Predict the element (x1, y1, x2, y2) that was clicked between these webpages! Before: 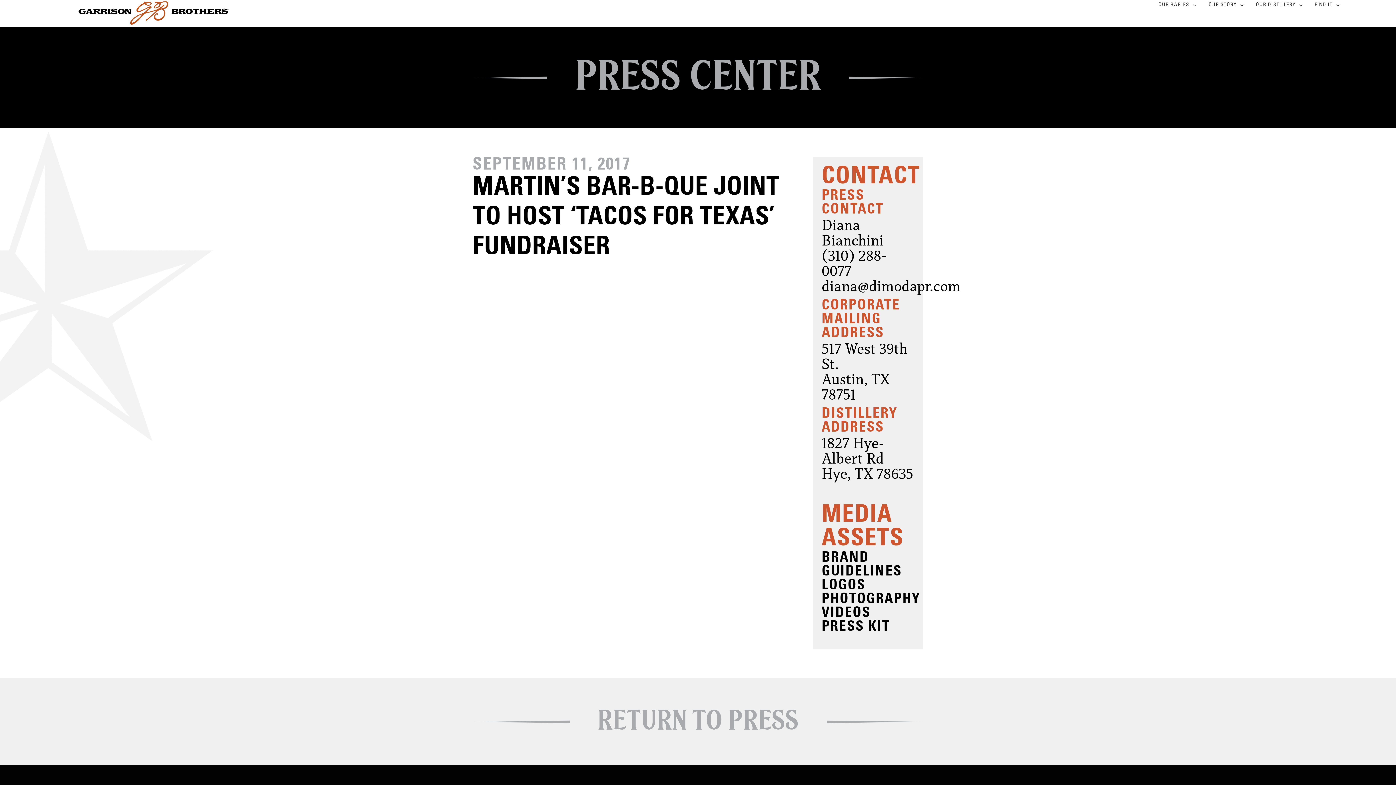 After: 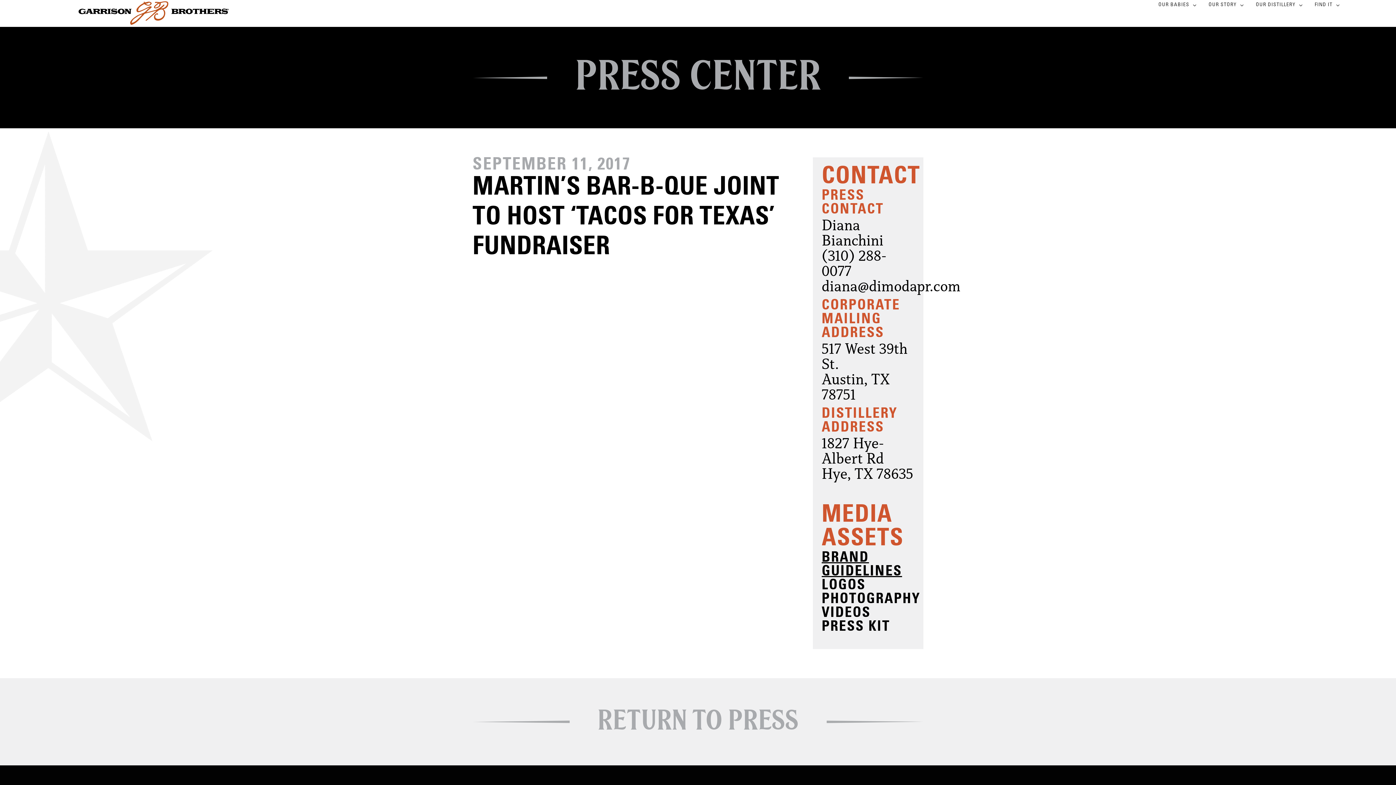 Action: bbox: (821, 551, 902, 579) label: BRAND GUIDELINES